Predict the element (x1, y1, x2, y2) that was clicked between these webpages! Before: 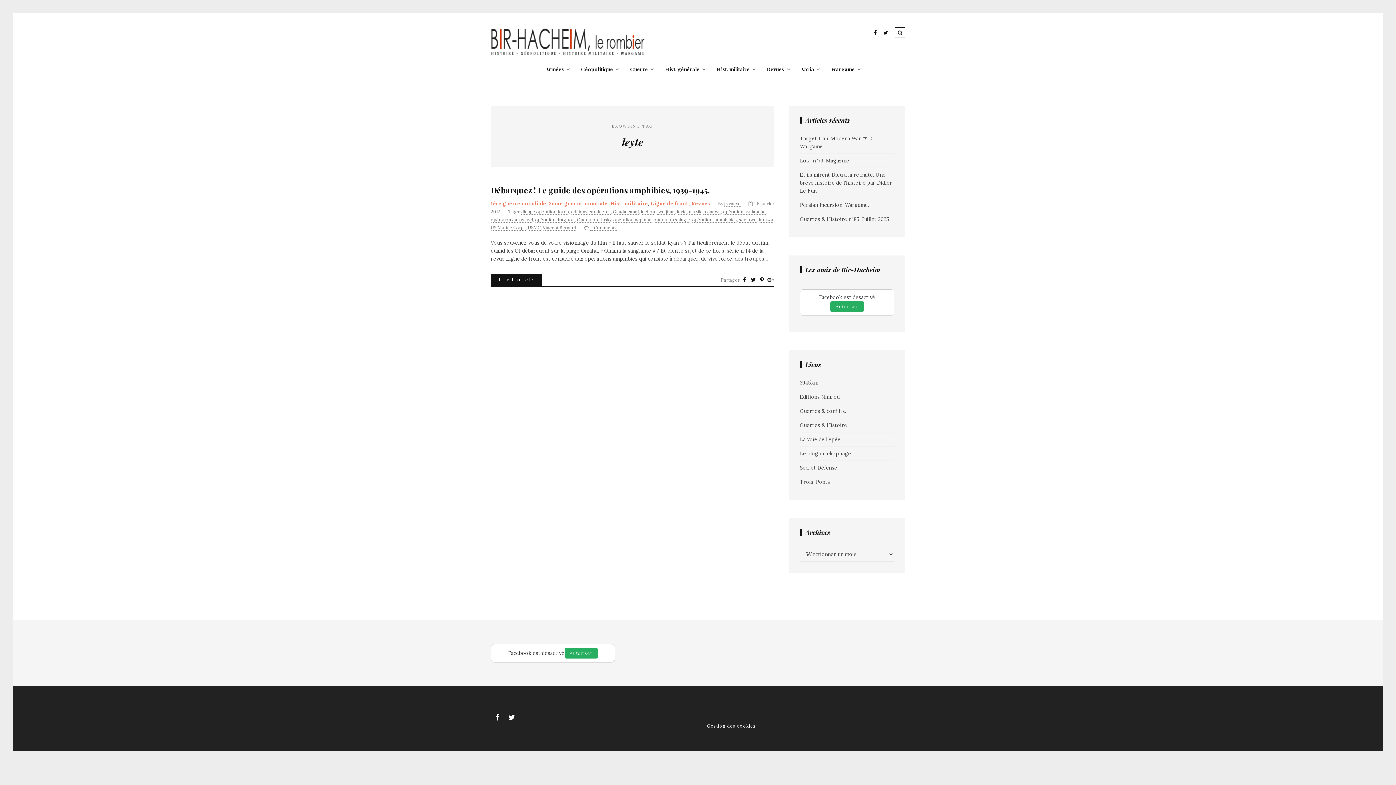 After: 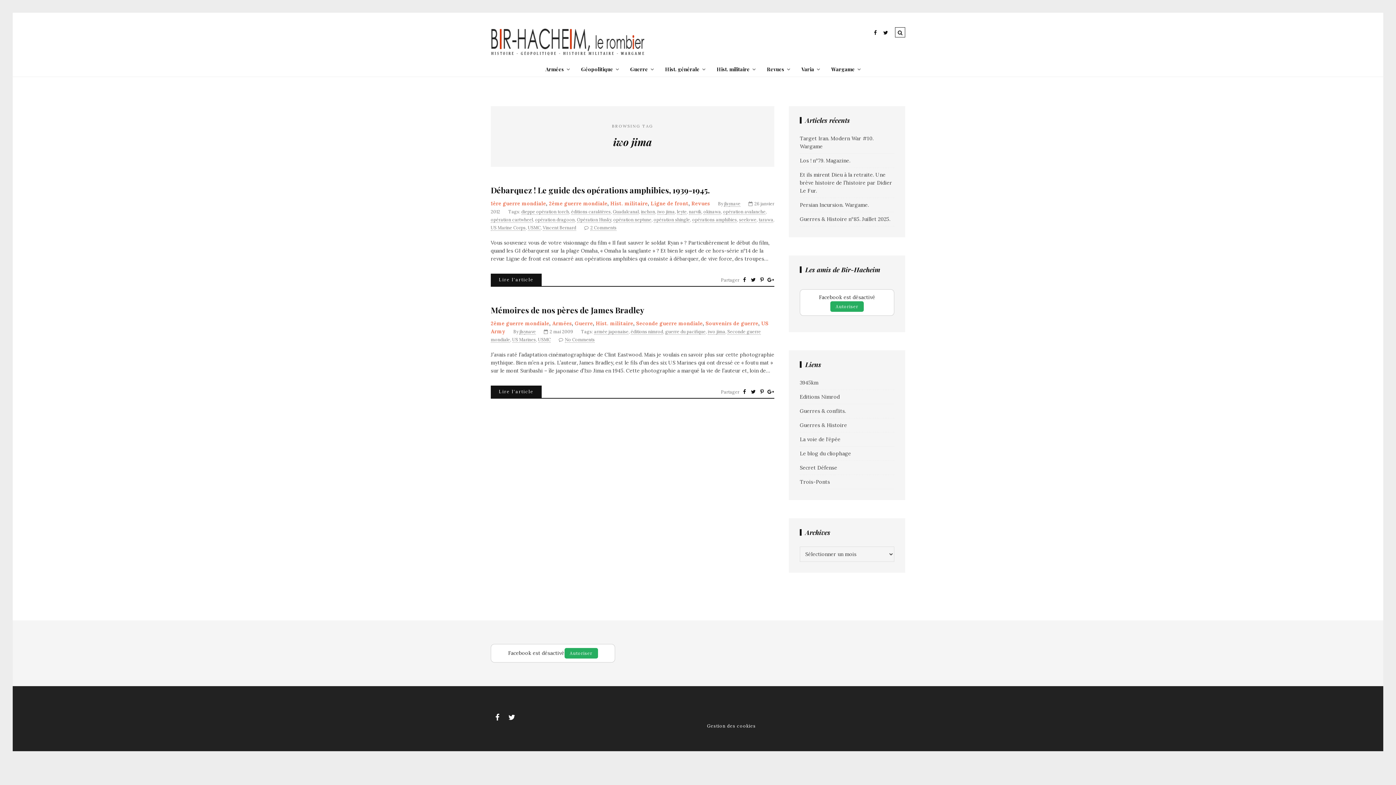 Action: label: iwo jima bbox: (657, 209, 674, 214)